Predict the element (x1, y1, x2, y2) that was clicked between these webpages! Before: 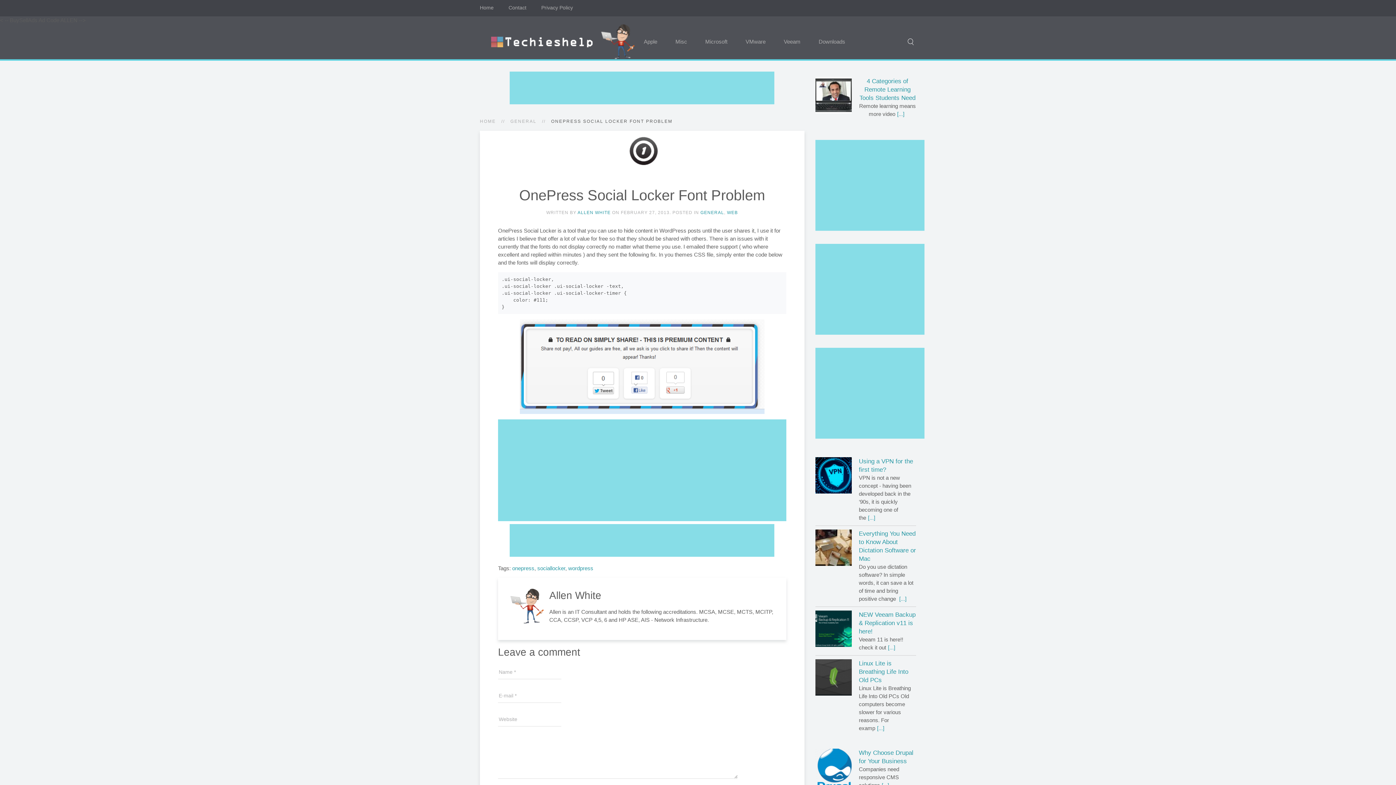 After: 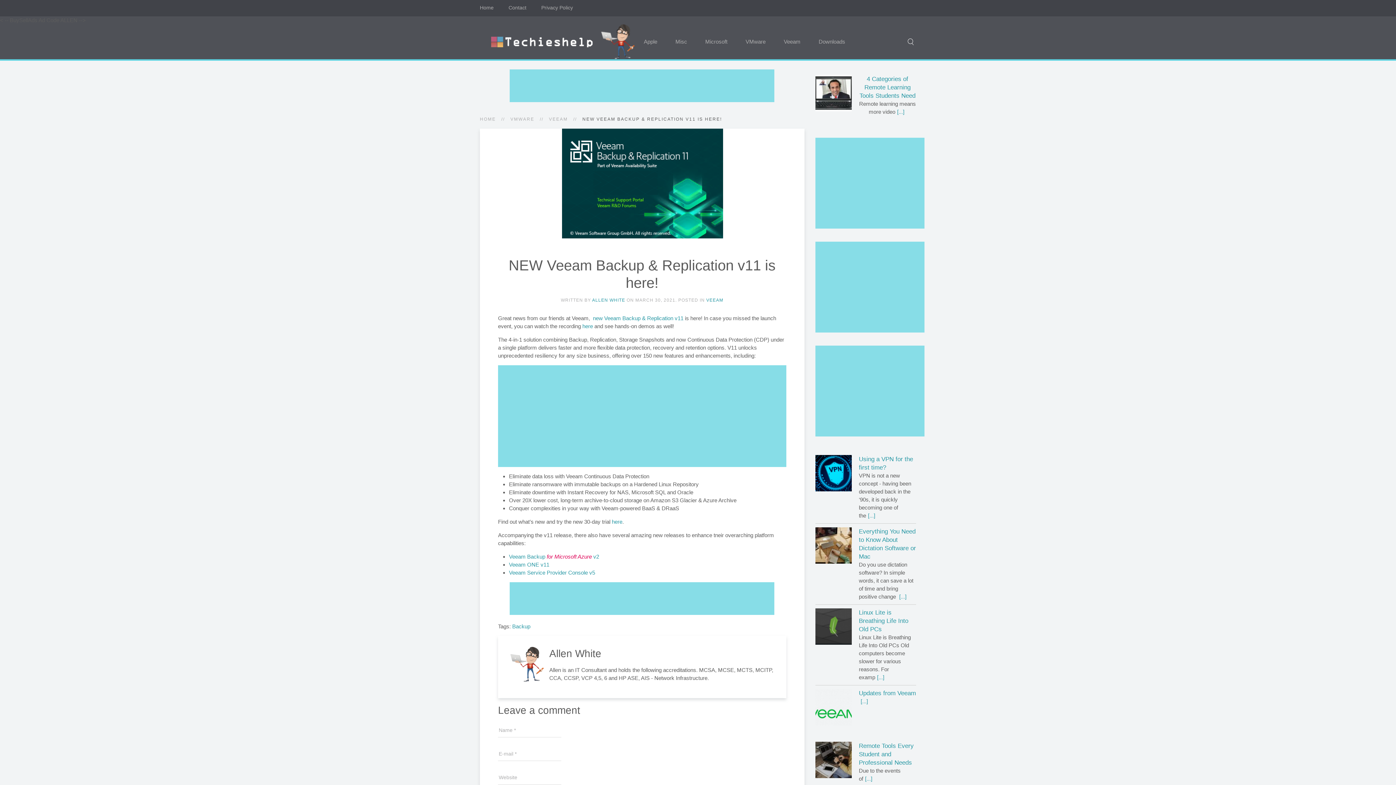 Action: bbox: (815, 610, 851, 647)